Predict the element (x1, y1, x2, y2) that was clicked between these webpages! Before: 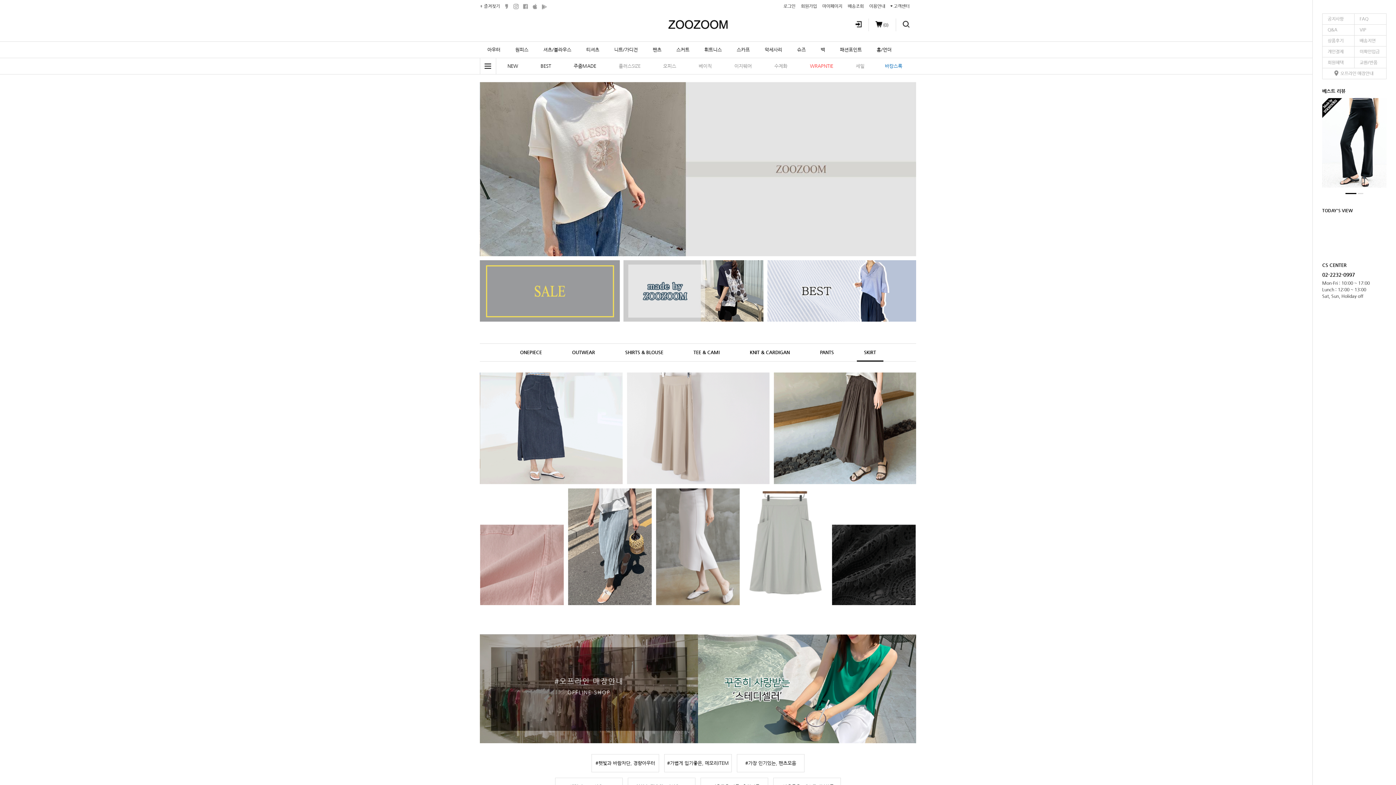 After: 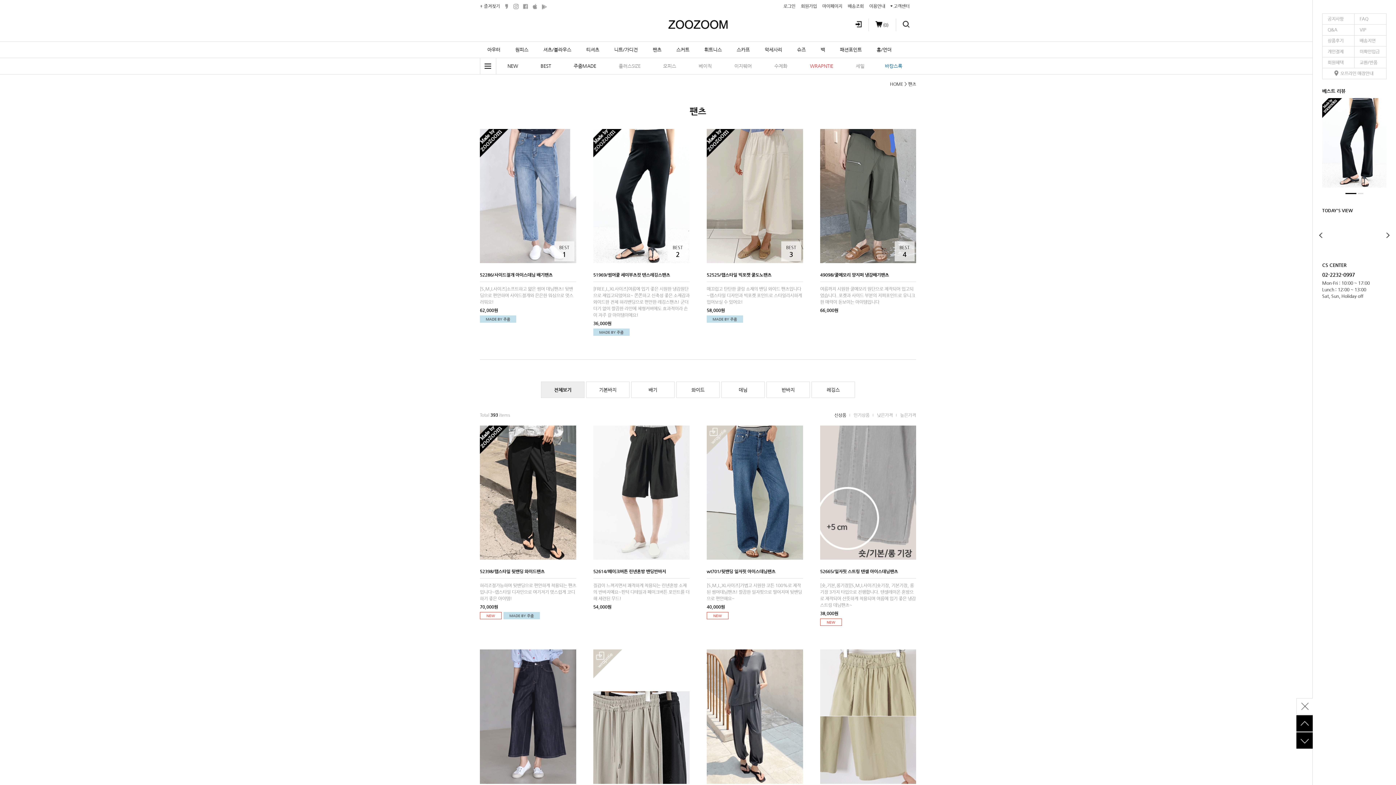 Action: bbox: (645, 41, 669, 57) label: 팬츠